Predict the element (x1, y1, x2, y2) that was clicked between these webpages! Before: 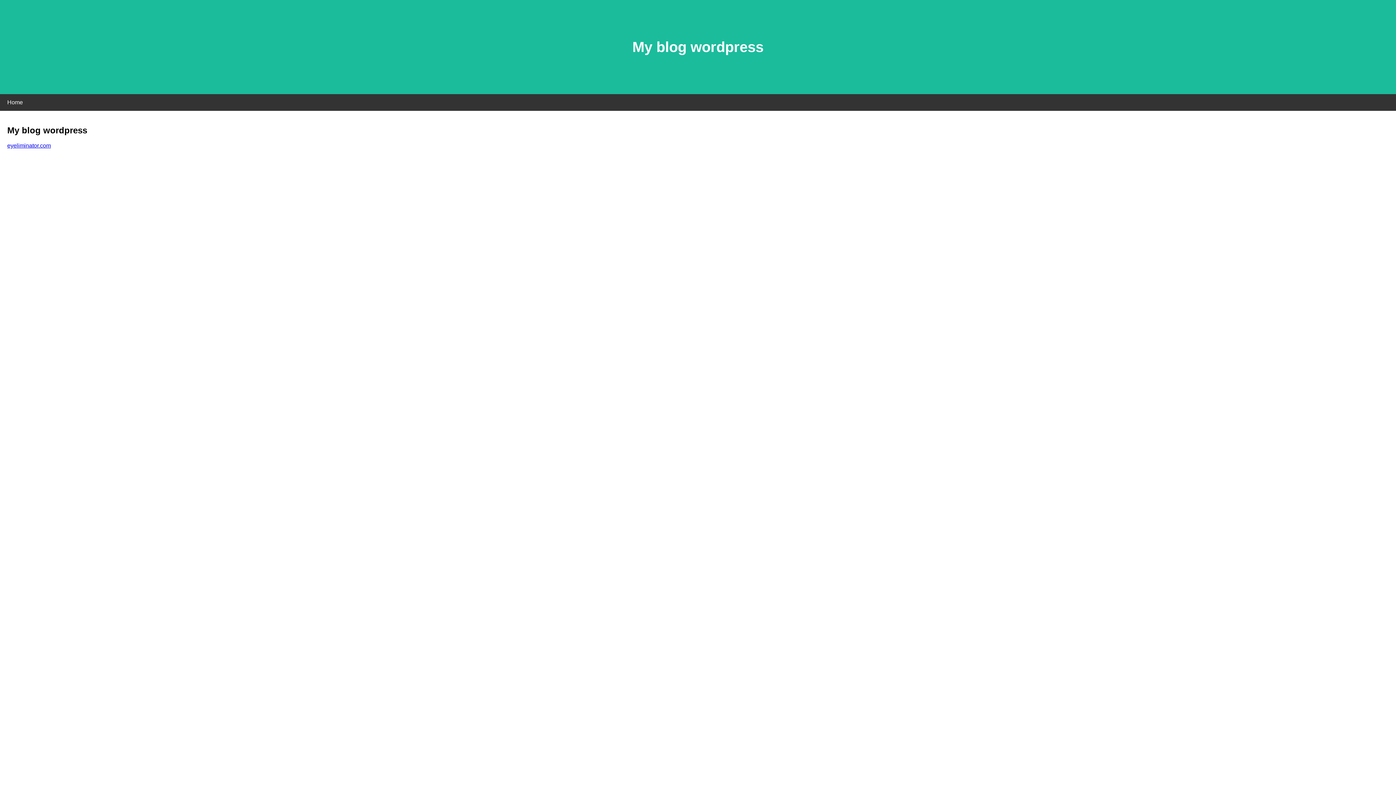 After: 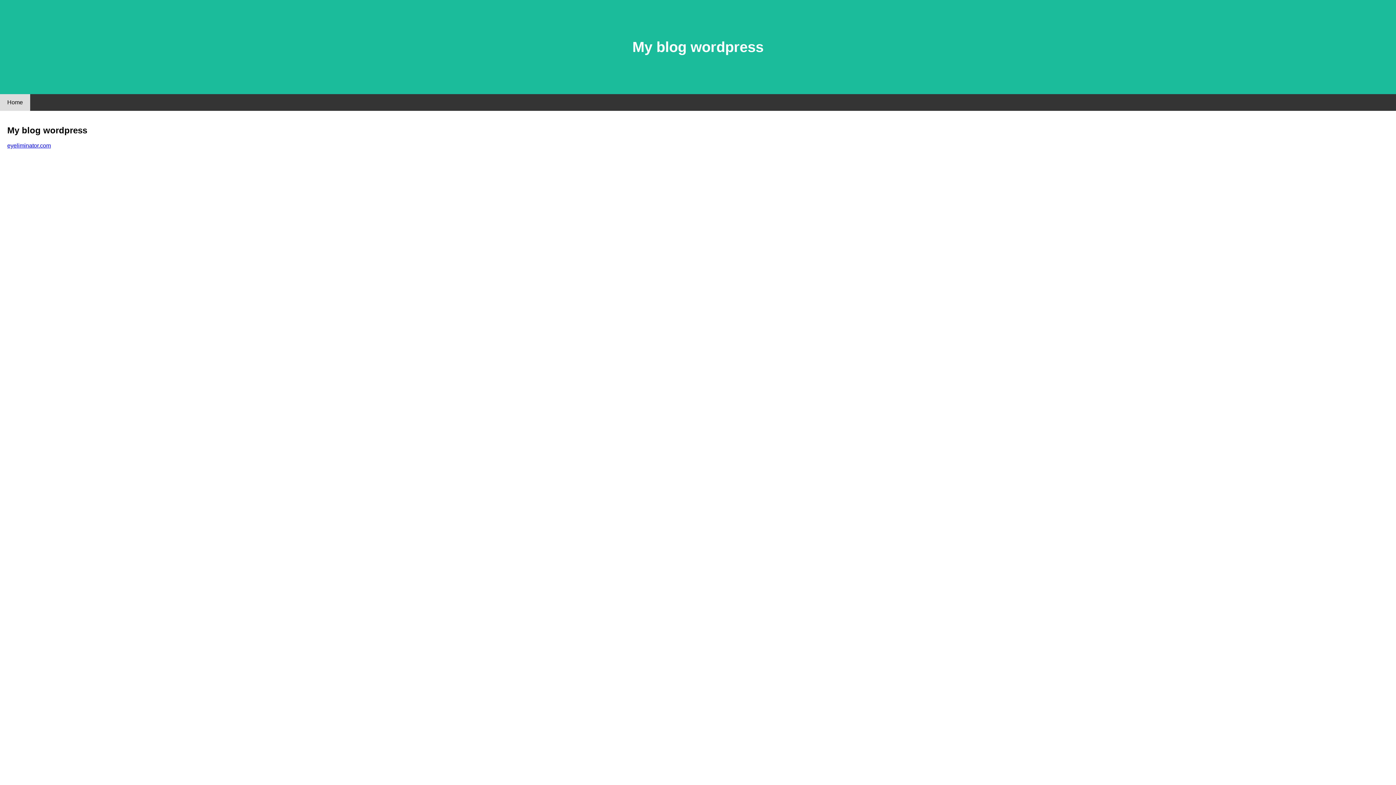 Action: bbox: (0, 94, 30, 110) label: Home